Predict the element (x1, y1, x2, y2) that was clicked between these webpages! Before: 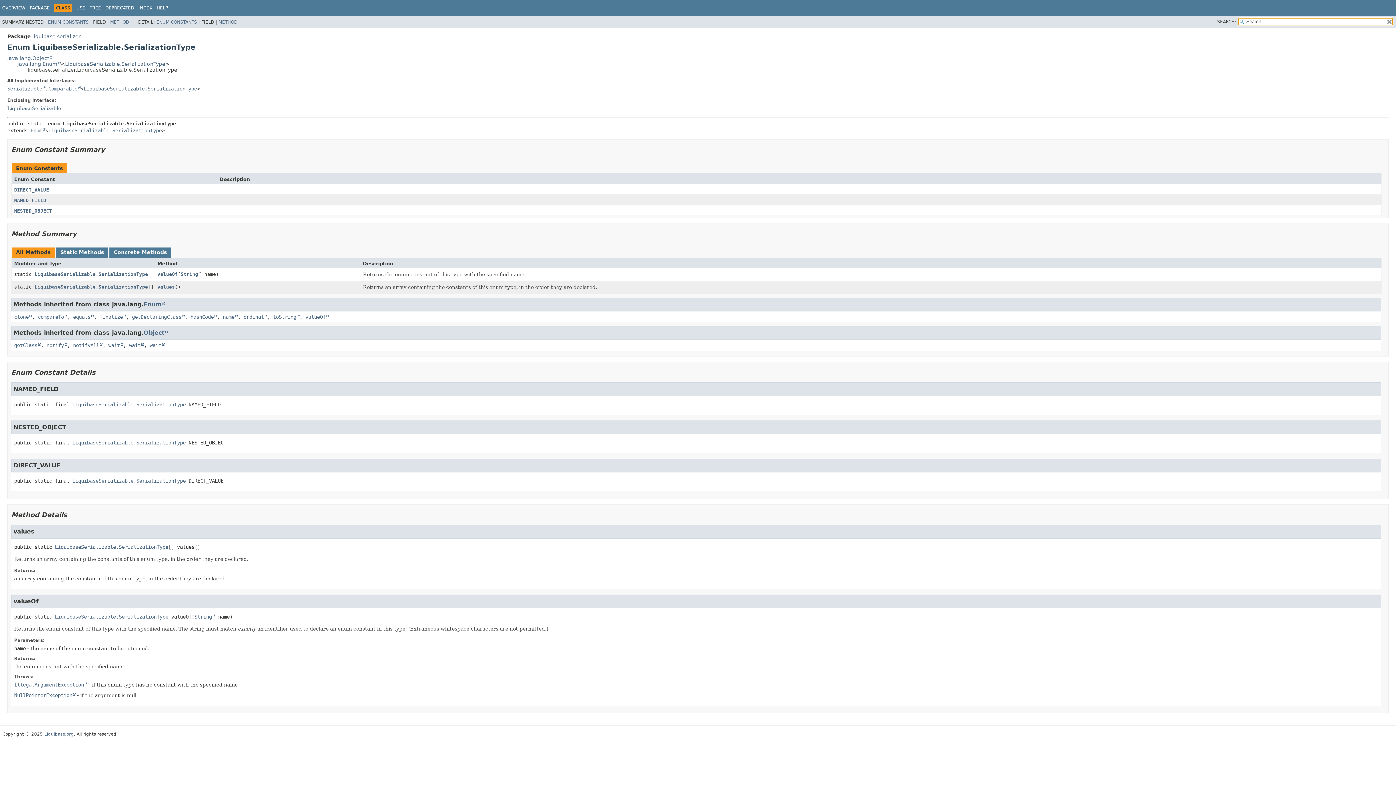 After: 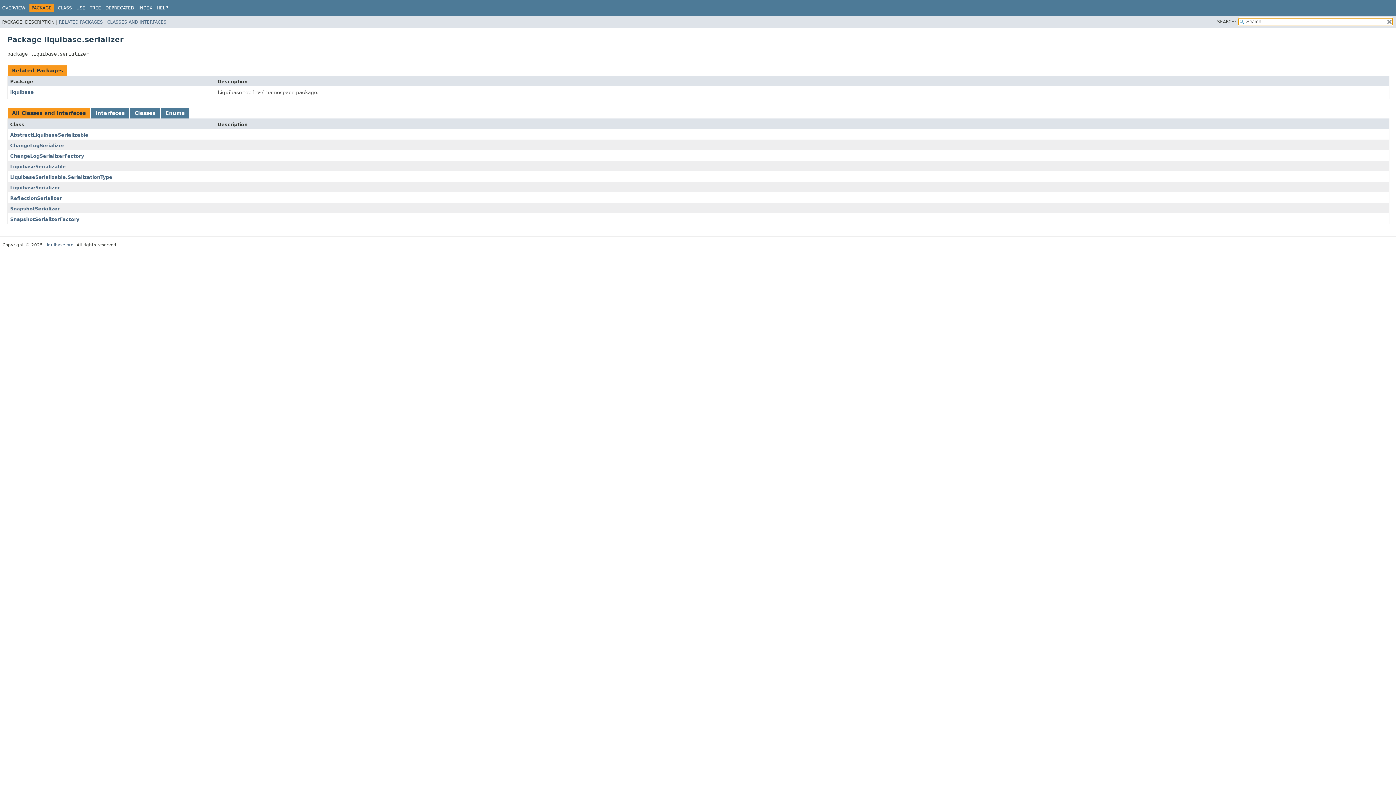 Action: bbox: (32, 33, 80, 39) label: liquibase.serializer